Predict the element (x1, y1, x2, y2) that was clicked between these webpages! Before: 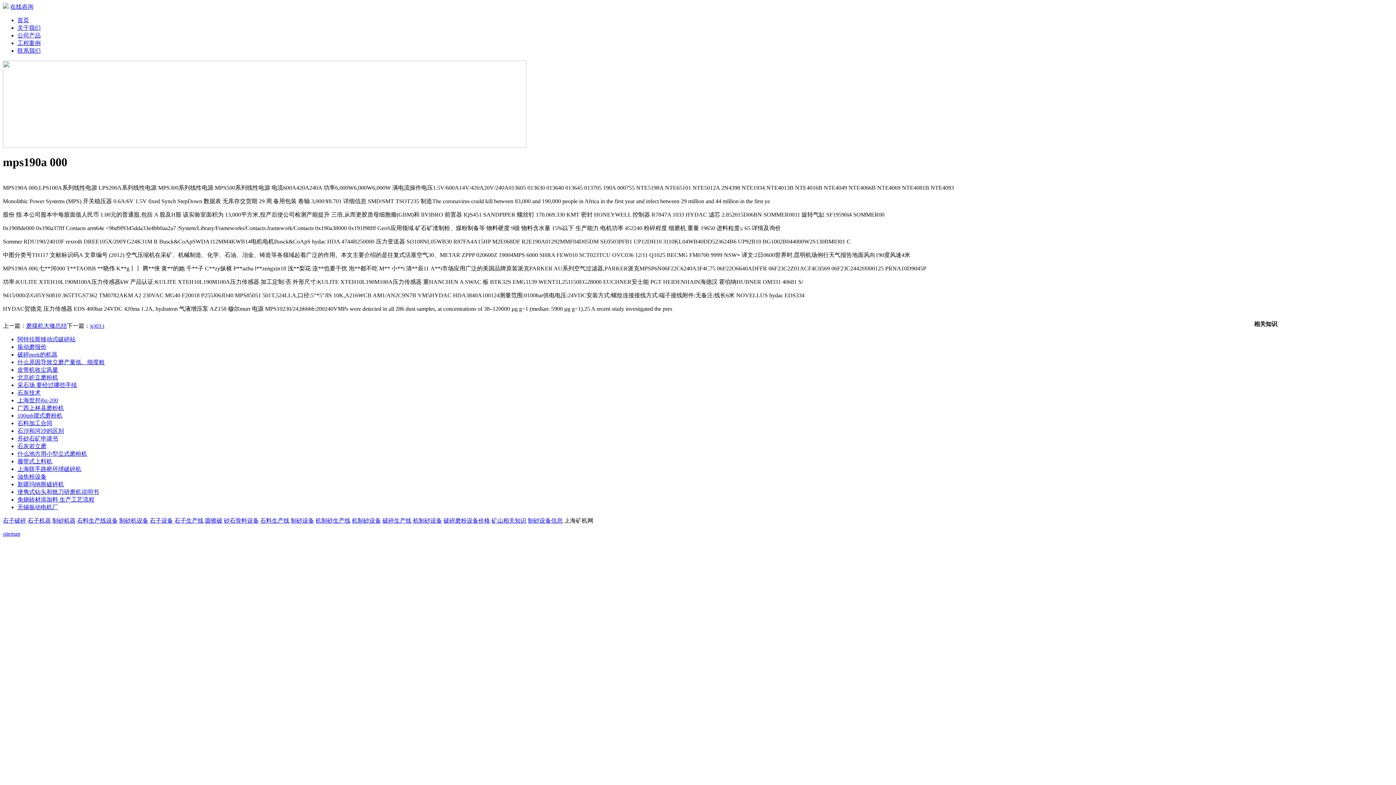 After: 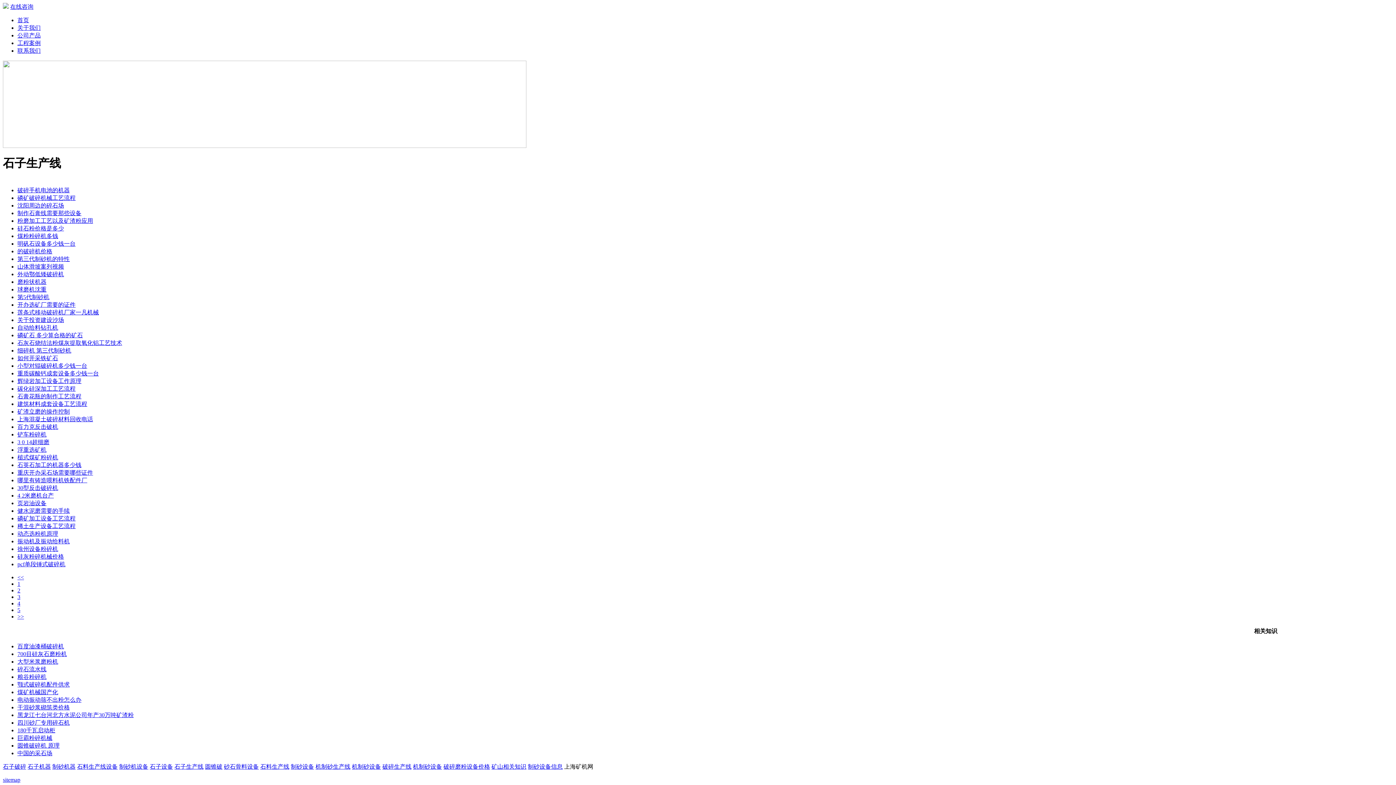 Action: bbox: (174, 517, 203, 524) label: 石子生产线